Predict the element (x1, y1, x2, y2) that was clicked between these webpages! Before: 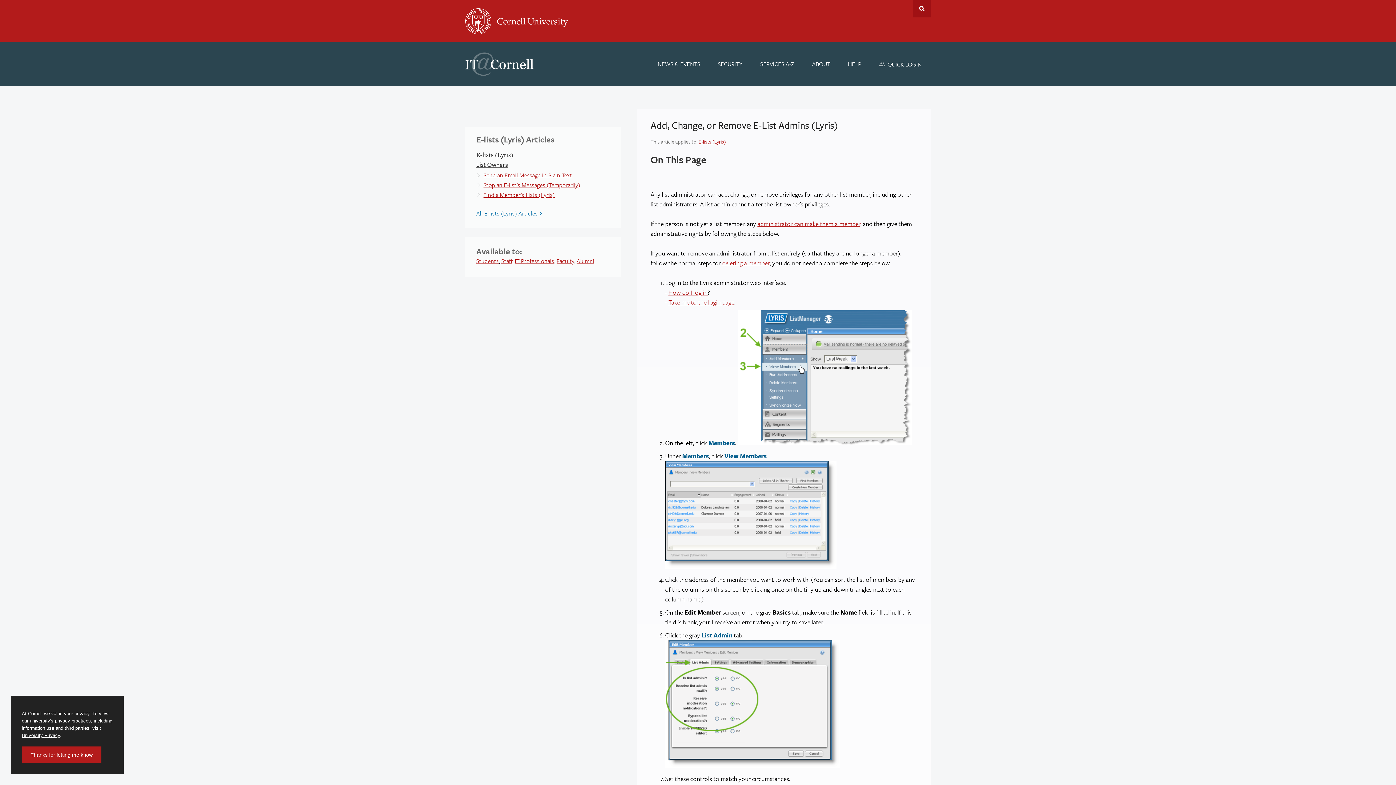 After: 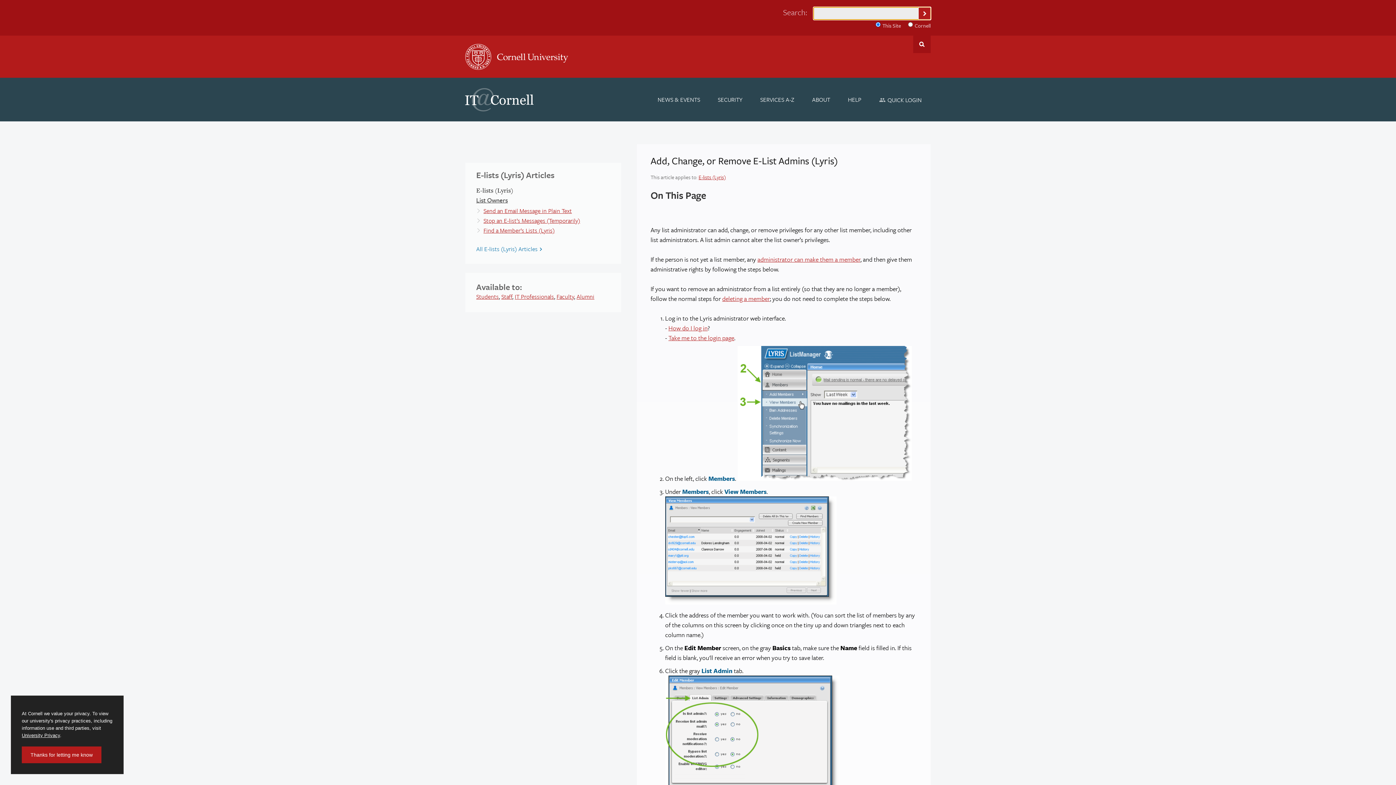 Action: bbox: (913, 0, 930, 17) label: Toggle Search Form